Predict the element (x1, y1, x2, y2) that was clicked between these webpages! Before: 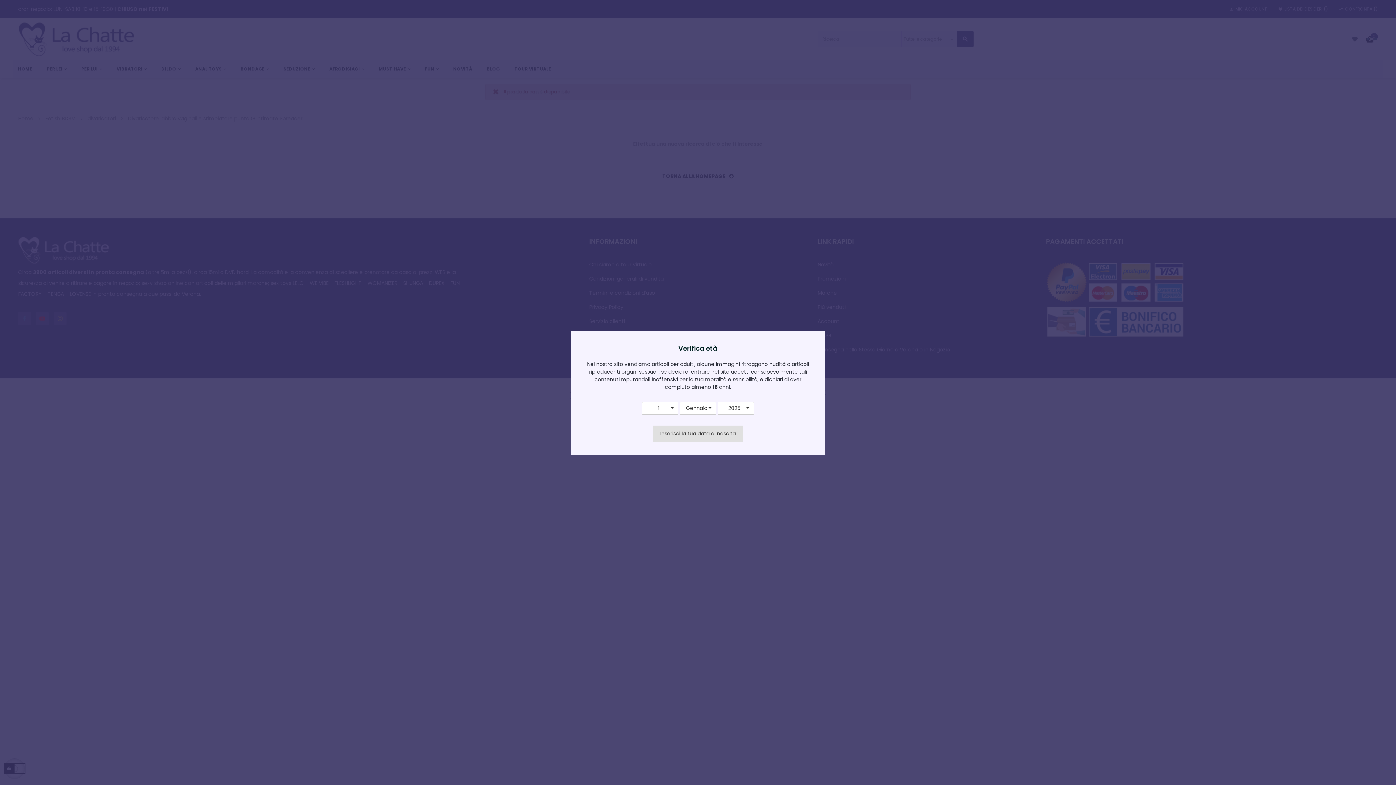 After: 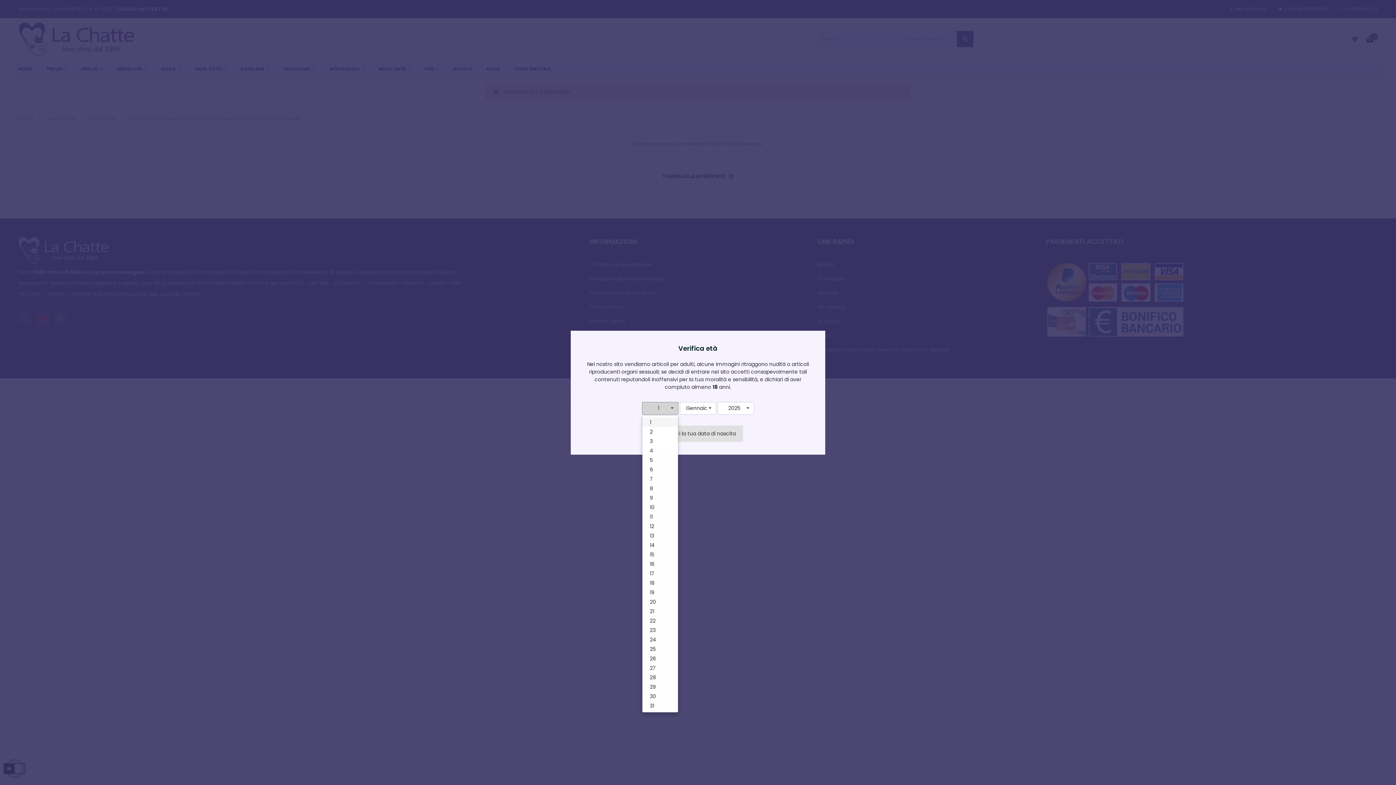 Action: label: 1
  bbox: (642, 402, 678, 414)